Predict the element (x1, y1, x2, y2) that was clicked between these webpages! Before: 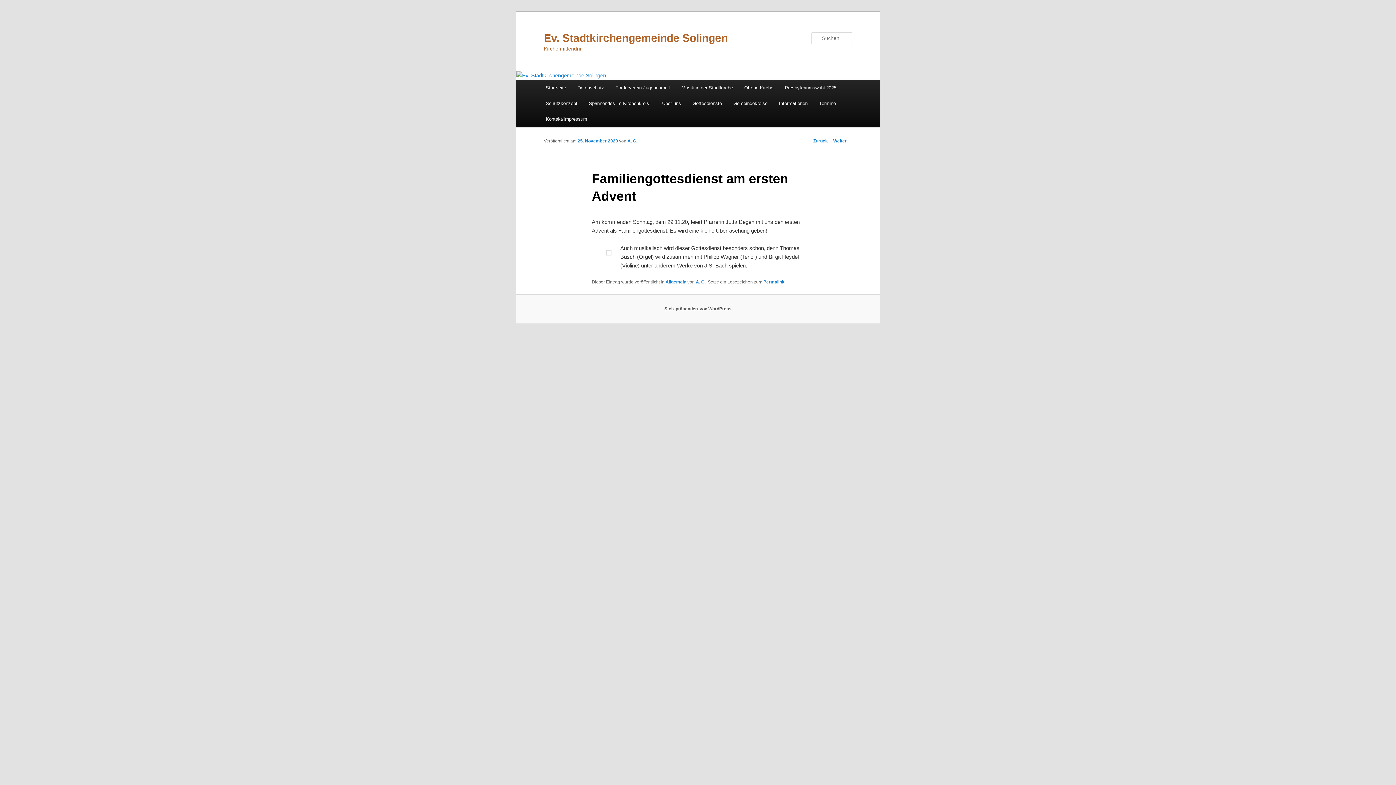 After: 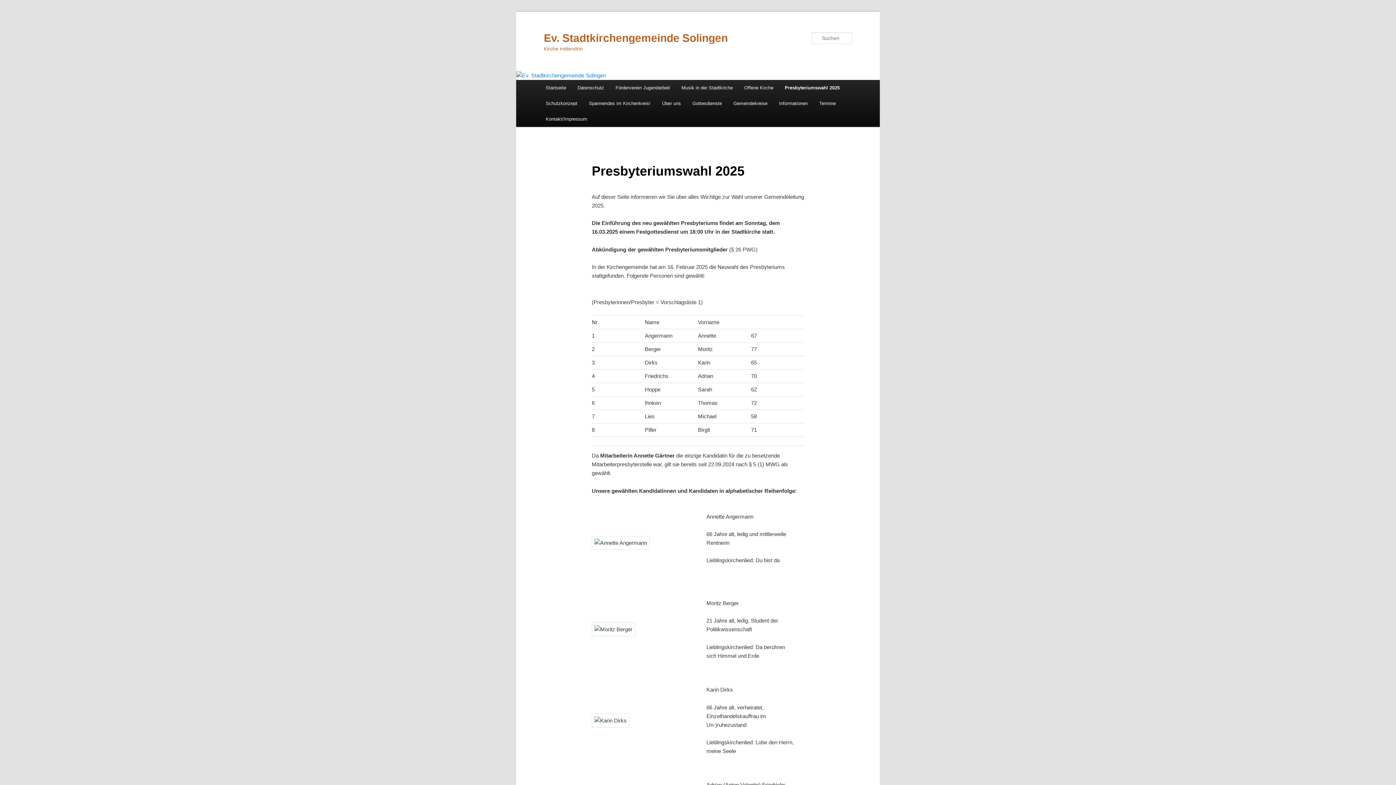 Action: bbox: (779, 80, 842, 95) label: Presbyteriumswahl 2025